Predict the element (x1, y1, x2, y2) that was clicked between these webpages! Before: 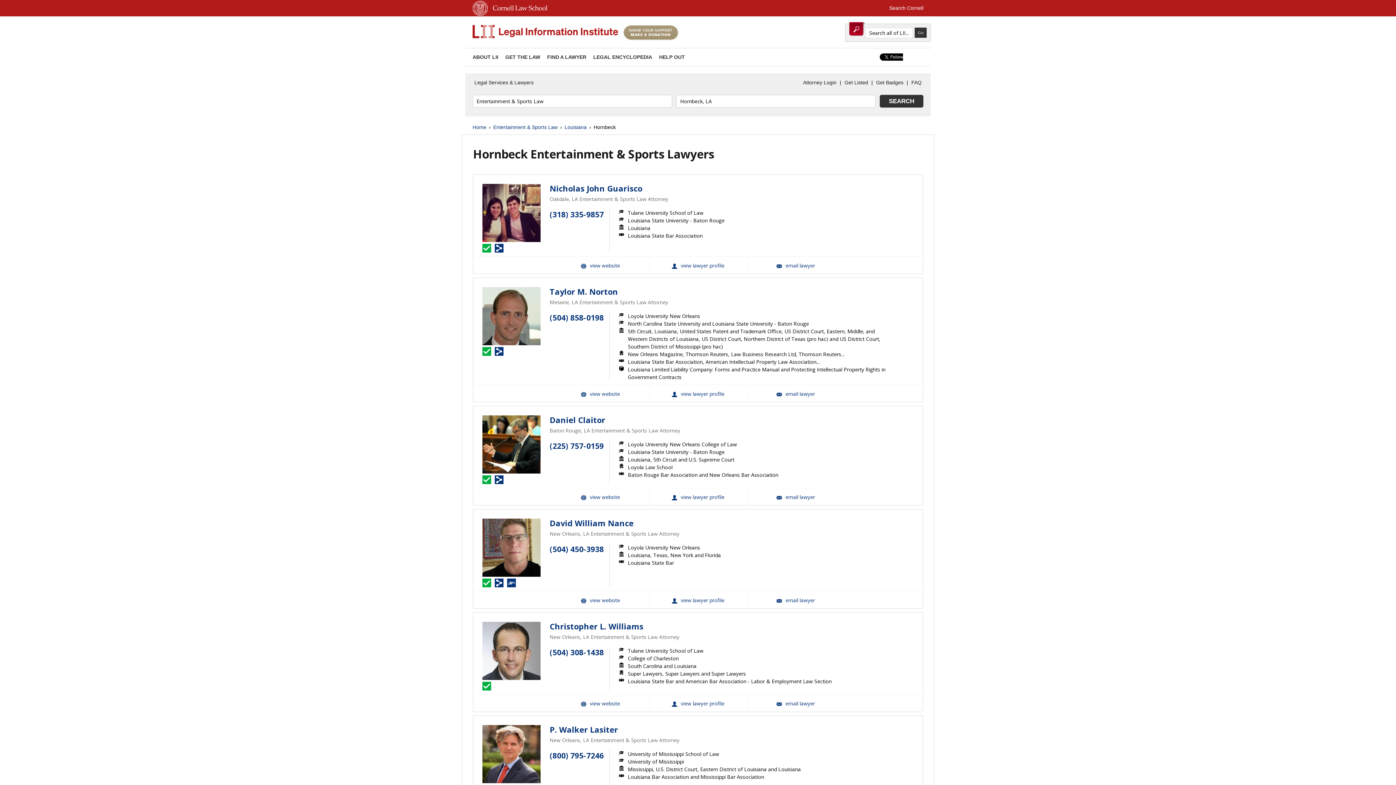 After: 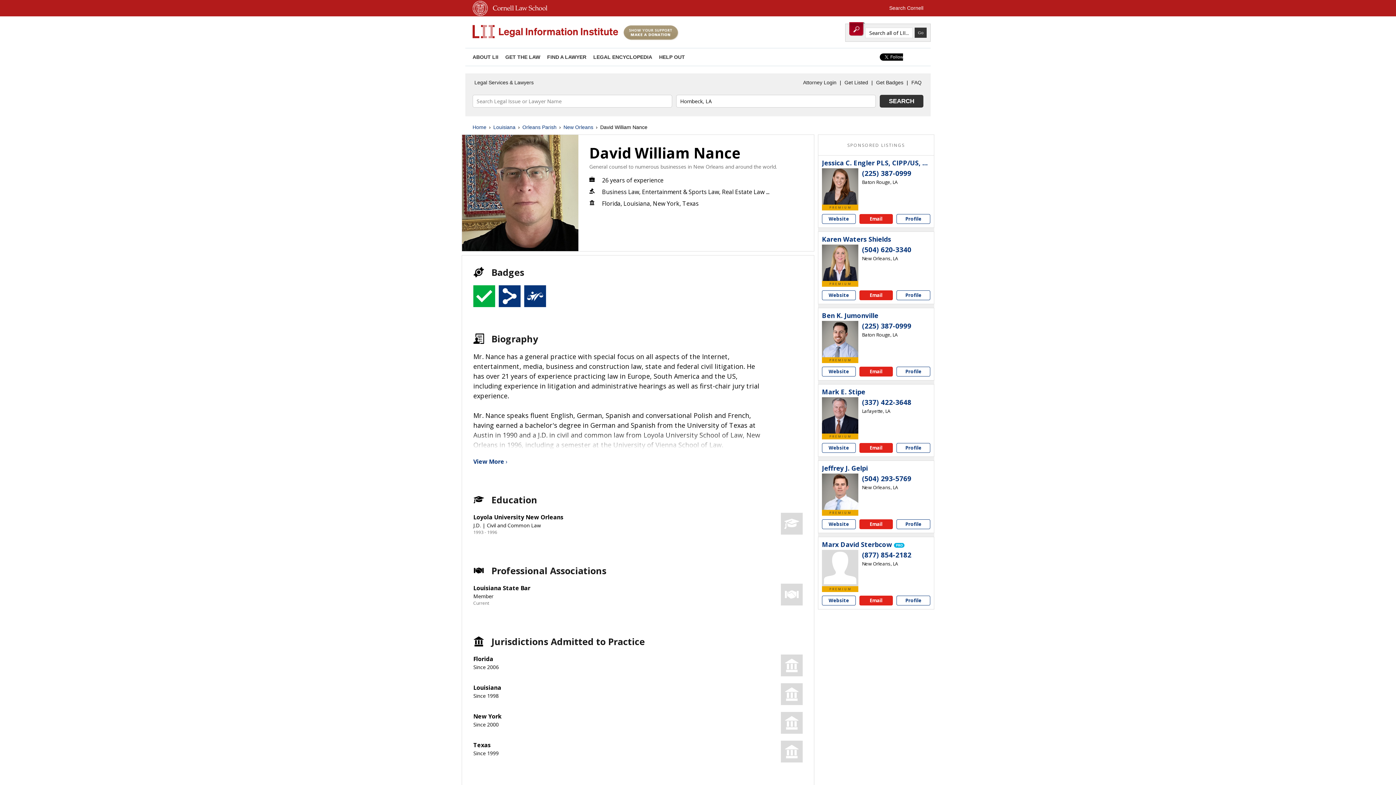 Action: bbox: (549, 519, 633, 528) label: David William Nance